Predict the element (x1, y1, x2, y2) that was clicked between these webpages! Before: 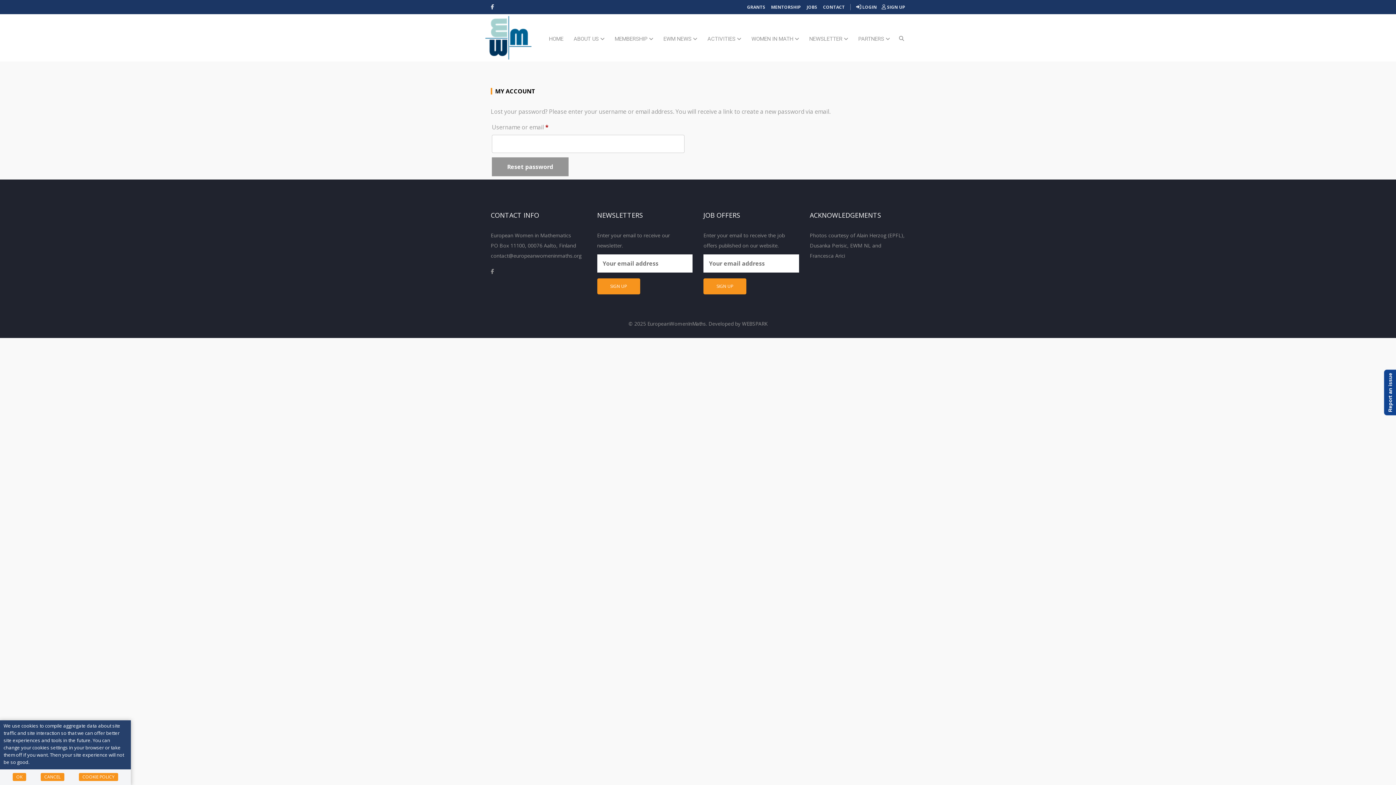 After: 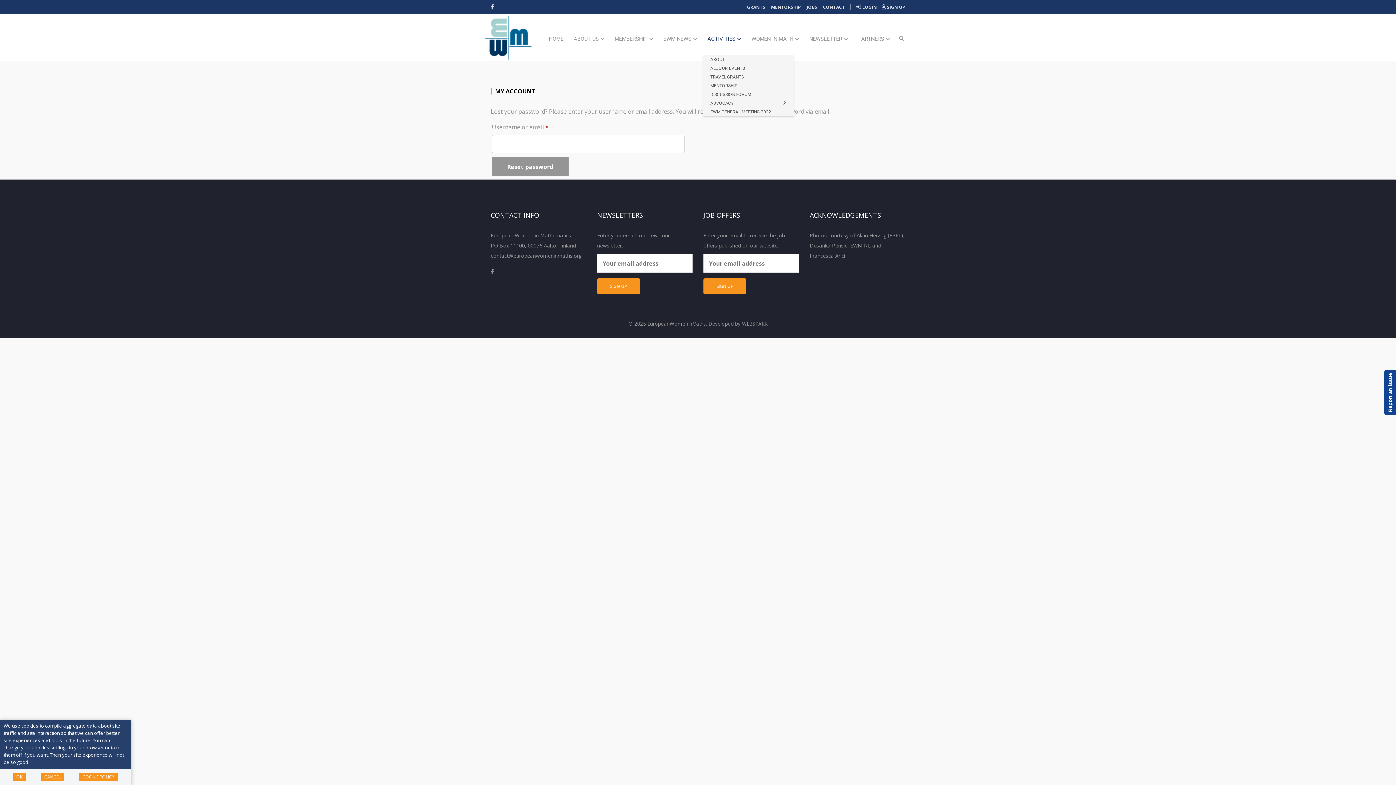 Action: bbox: (703, 14, 745, 55) label: ACTIVITIES 